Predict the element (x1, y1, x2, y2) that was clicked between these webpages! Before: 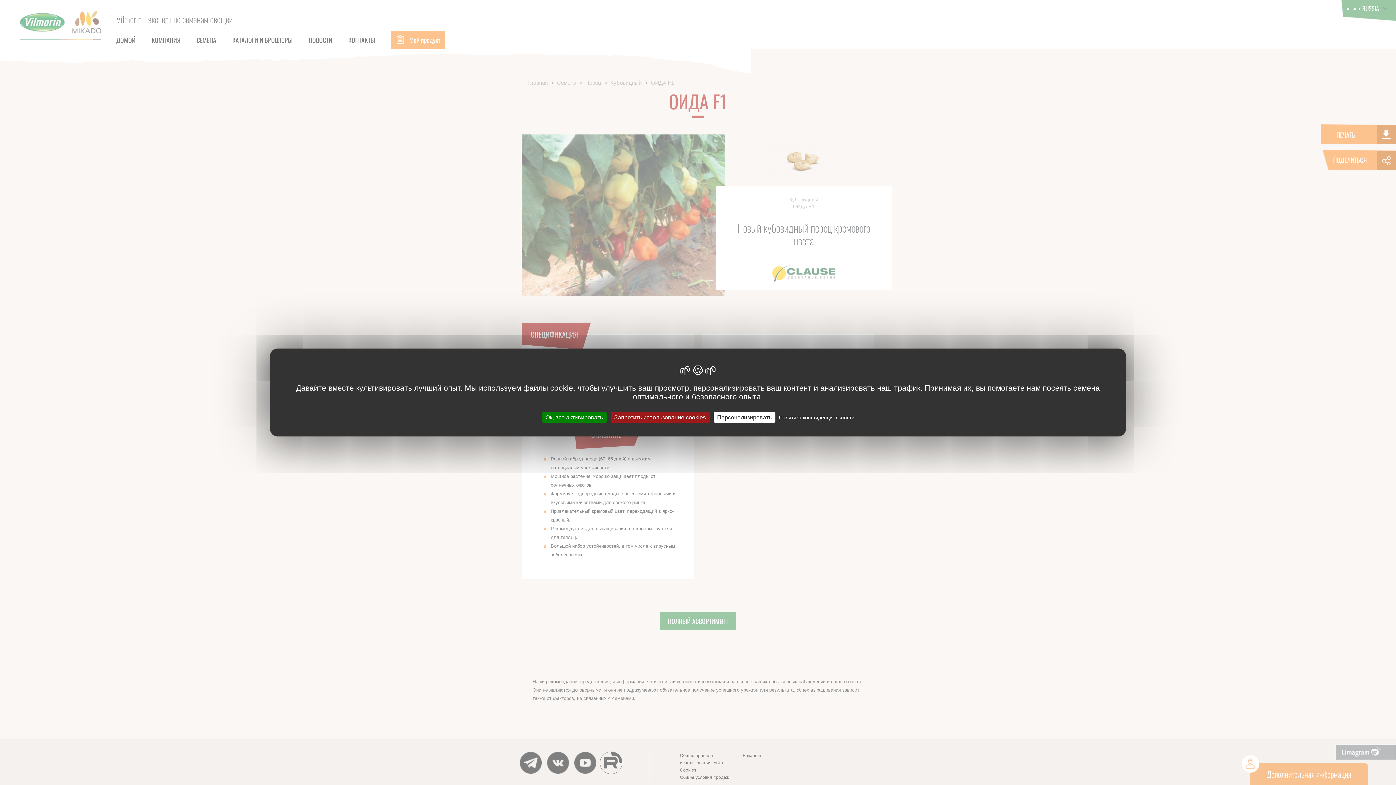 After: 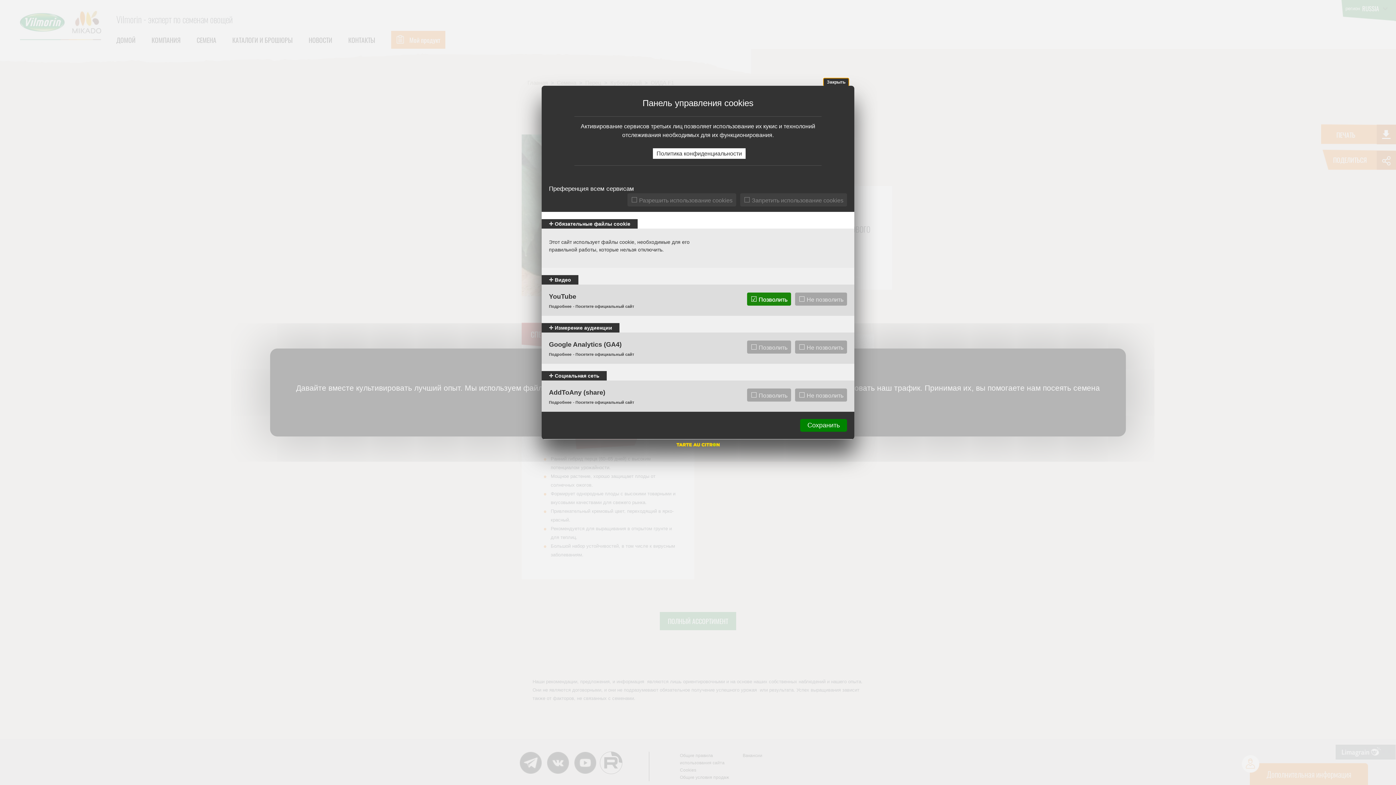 Action: bbox: (713, 412, 775, 422) label: Персонализировать (модальное окно)